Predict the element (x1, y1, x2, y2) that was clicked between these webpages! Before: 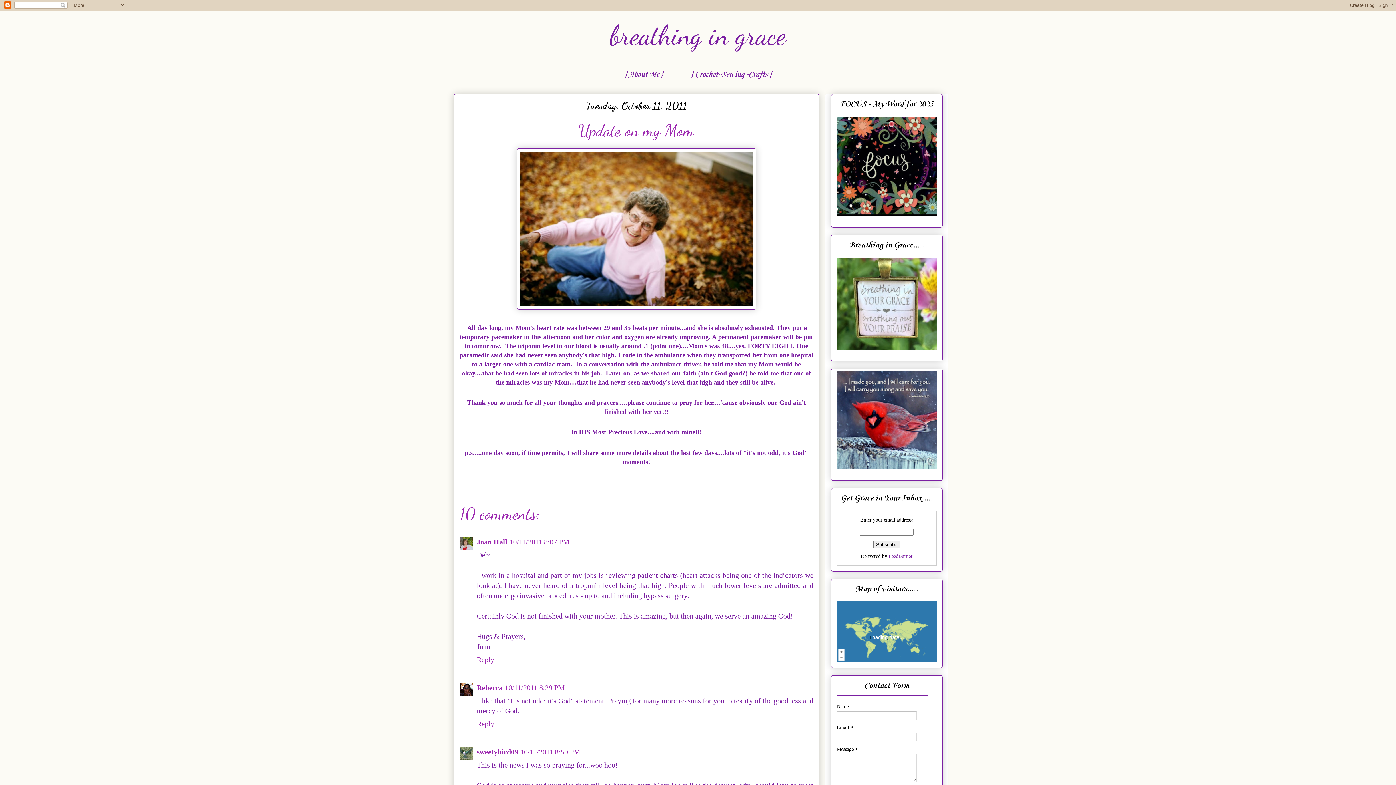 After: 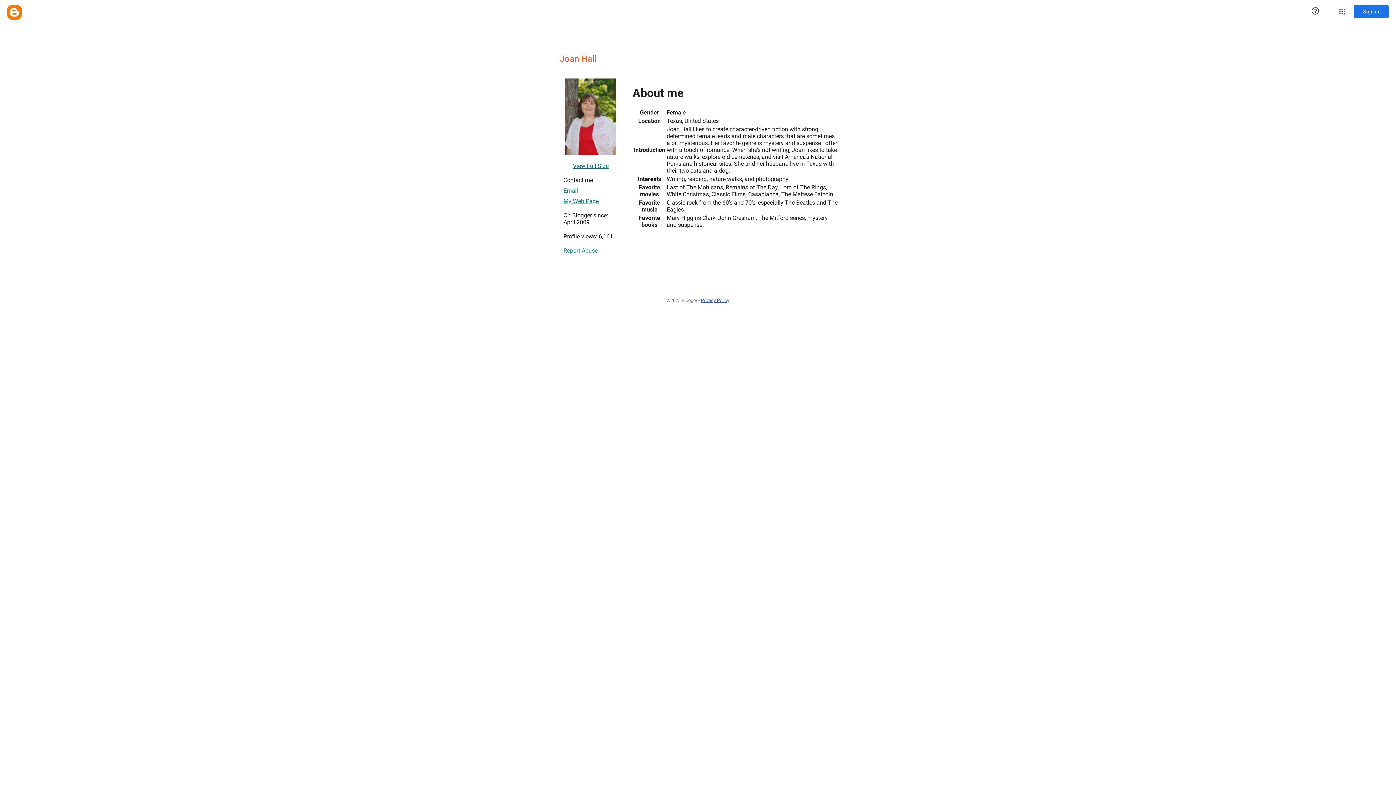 Action: bbox: (476, 538, 507, 546) label: Joan Hall